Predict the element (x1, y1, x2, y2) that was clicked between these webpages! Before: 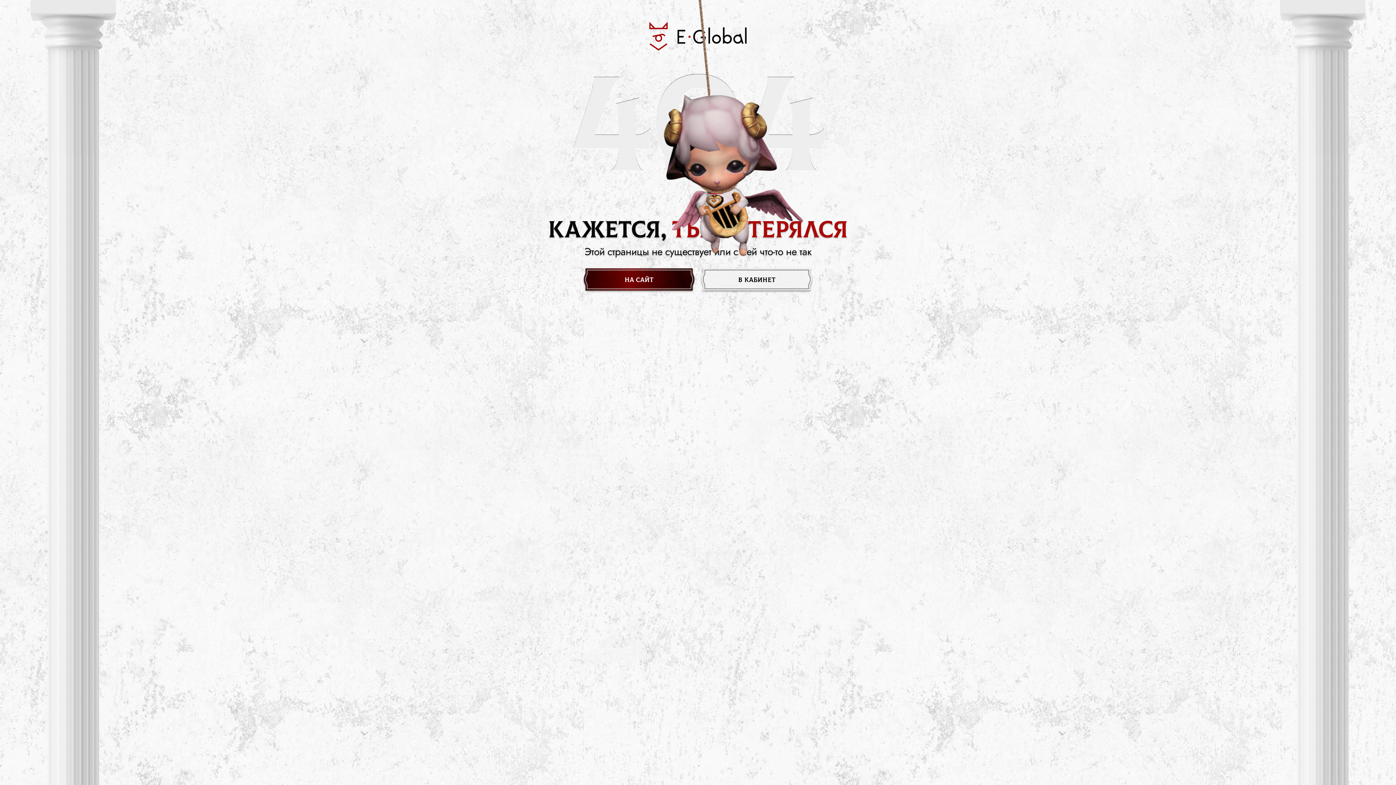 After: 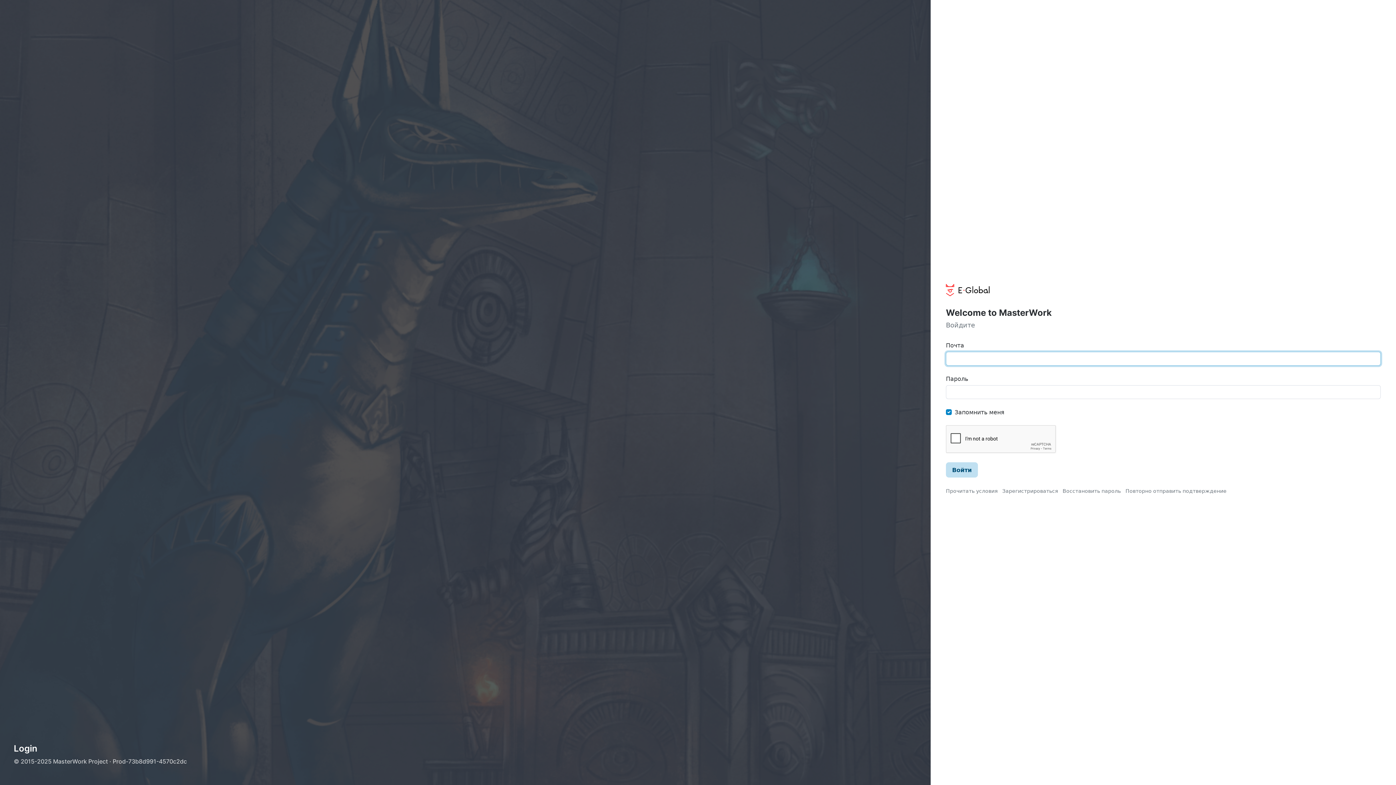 Action: label: в кабинет bbox: (698, 267, 815, 292)